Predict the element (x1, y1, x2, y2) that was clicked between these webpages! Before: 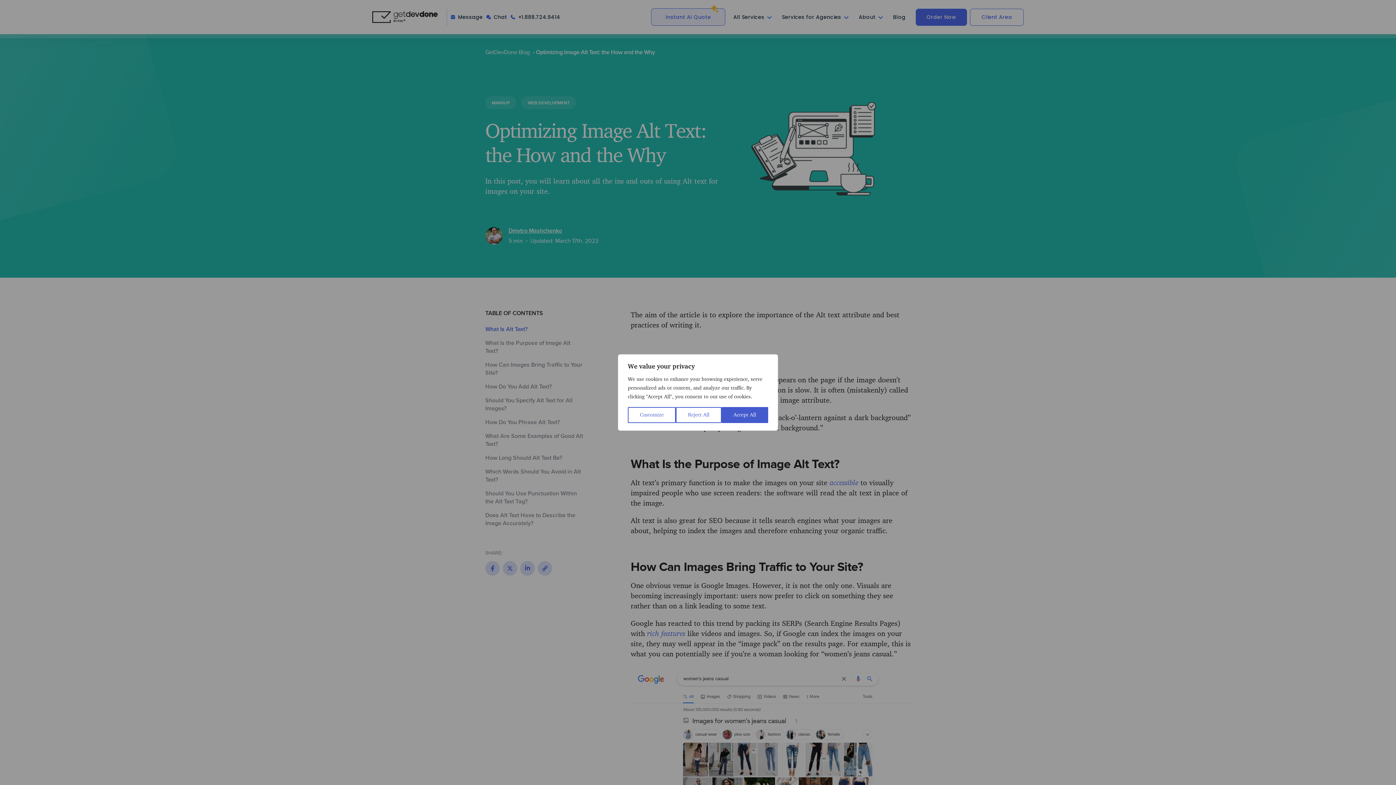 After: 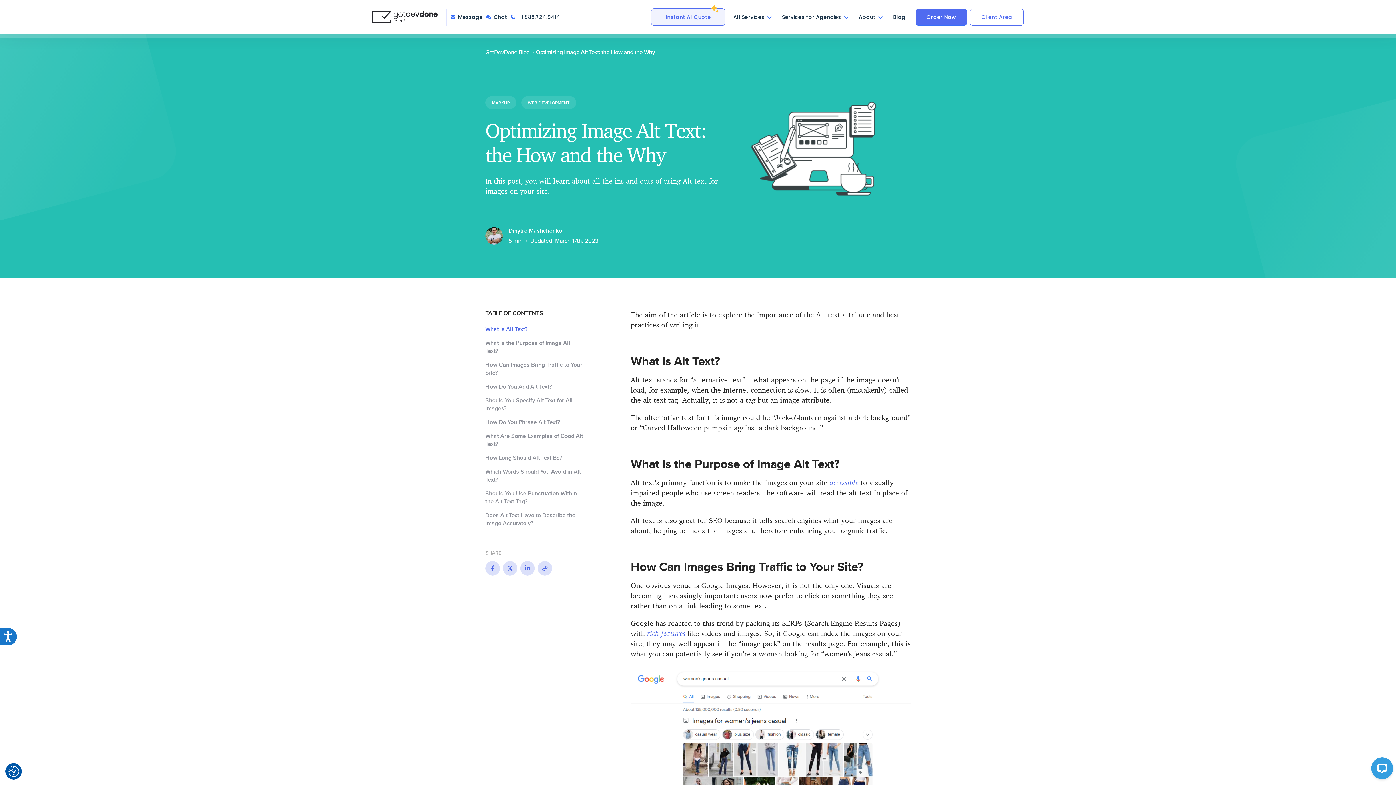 Action: label: Reject All bbox: (676, 407, 721, 423)